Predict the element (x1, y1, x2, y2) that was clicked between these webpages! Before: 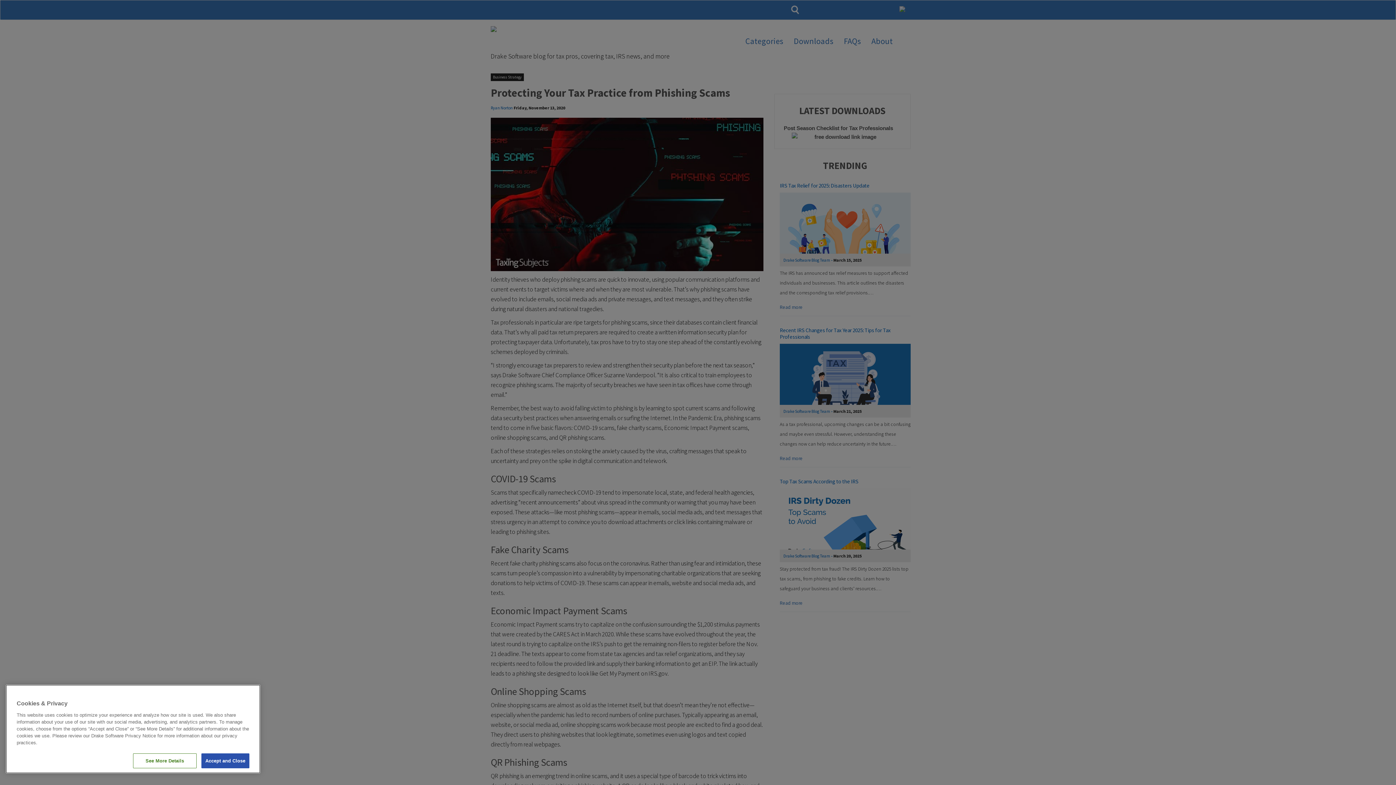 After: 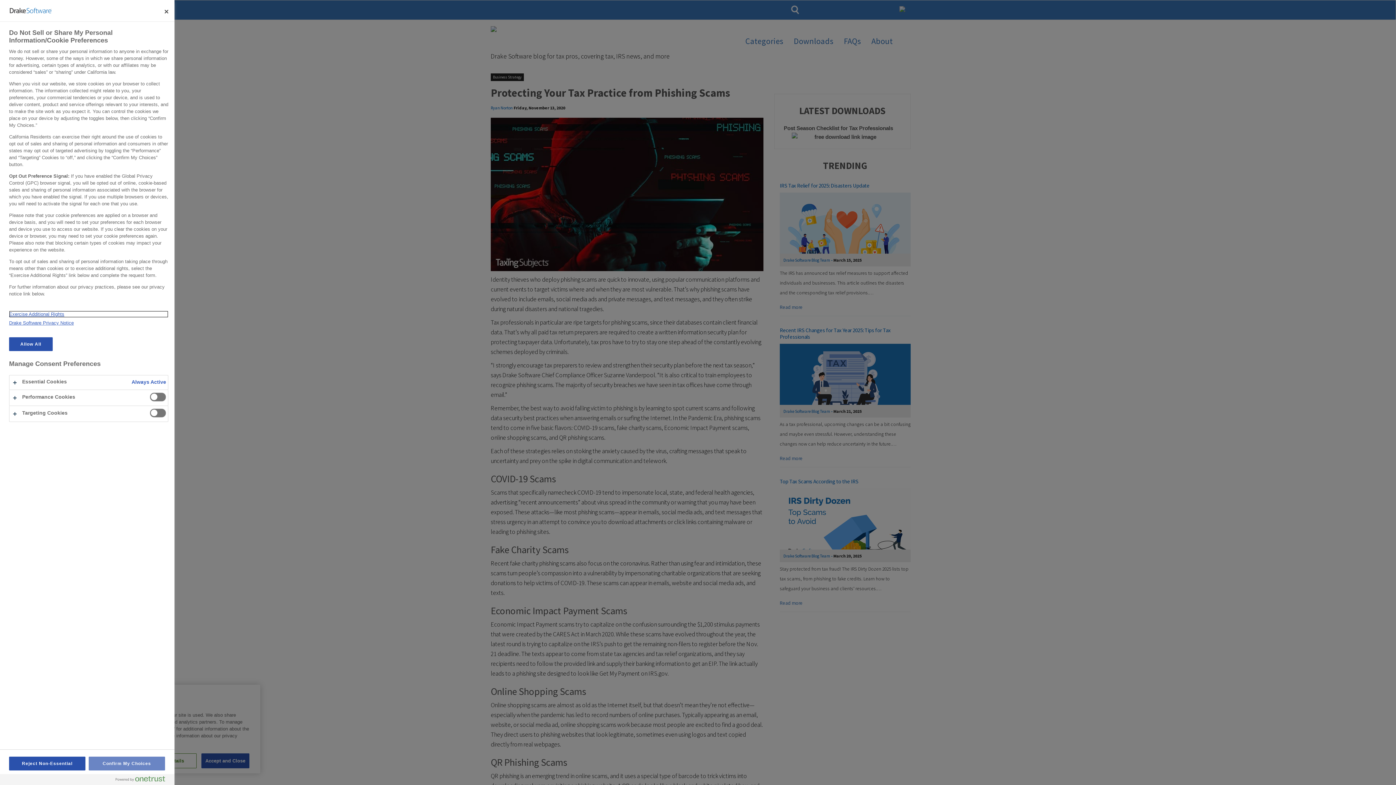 Action: label: See More Details bbox: (133, 753, 196, 768)